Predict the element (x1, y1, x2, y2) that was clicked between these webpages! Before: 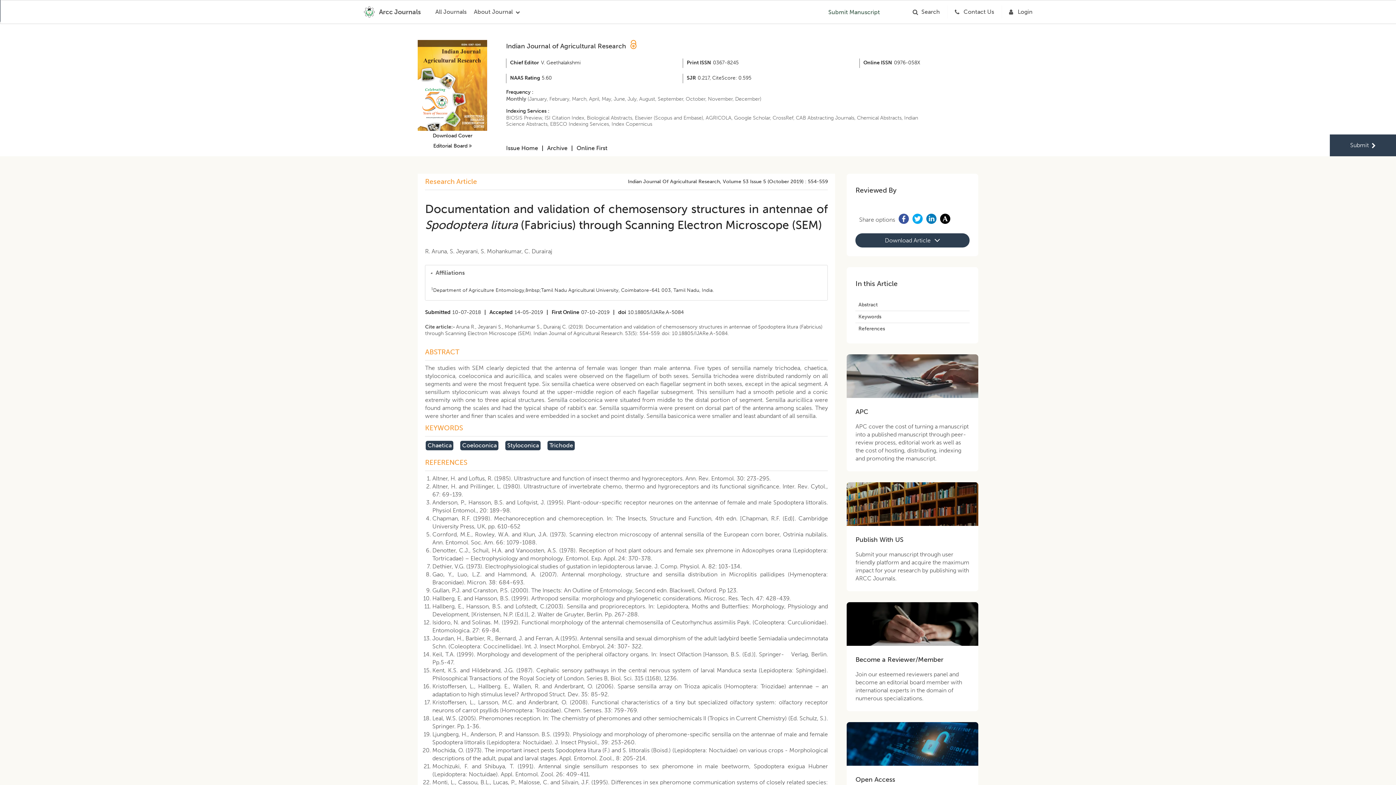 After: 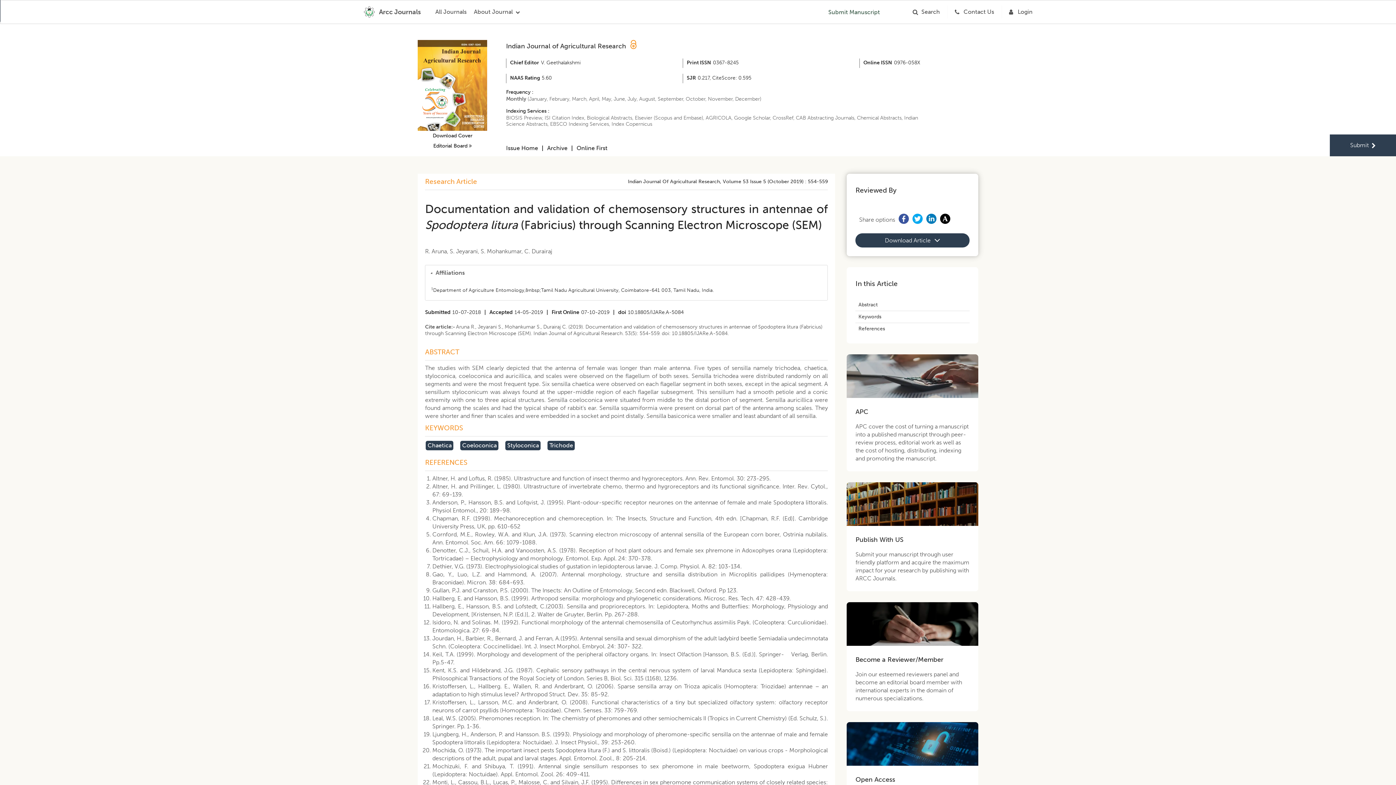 Action: bbox: (912, 213, 923, 226)